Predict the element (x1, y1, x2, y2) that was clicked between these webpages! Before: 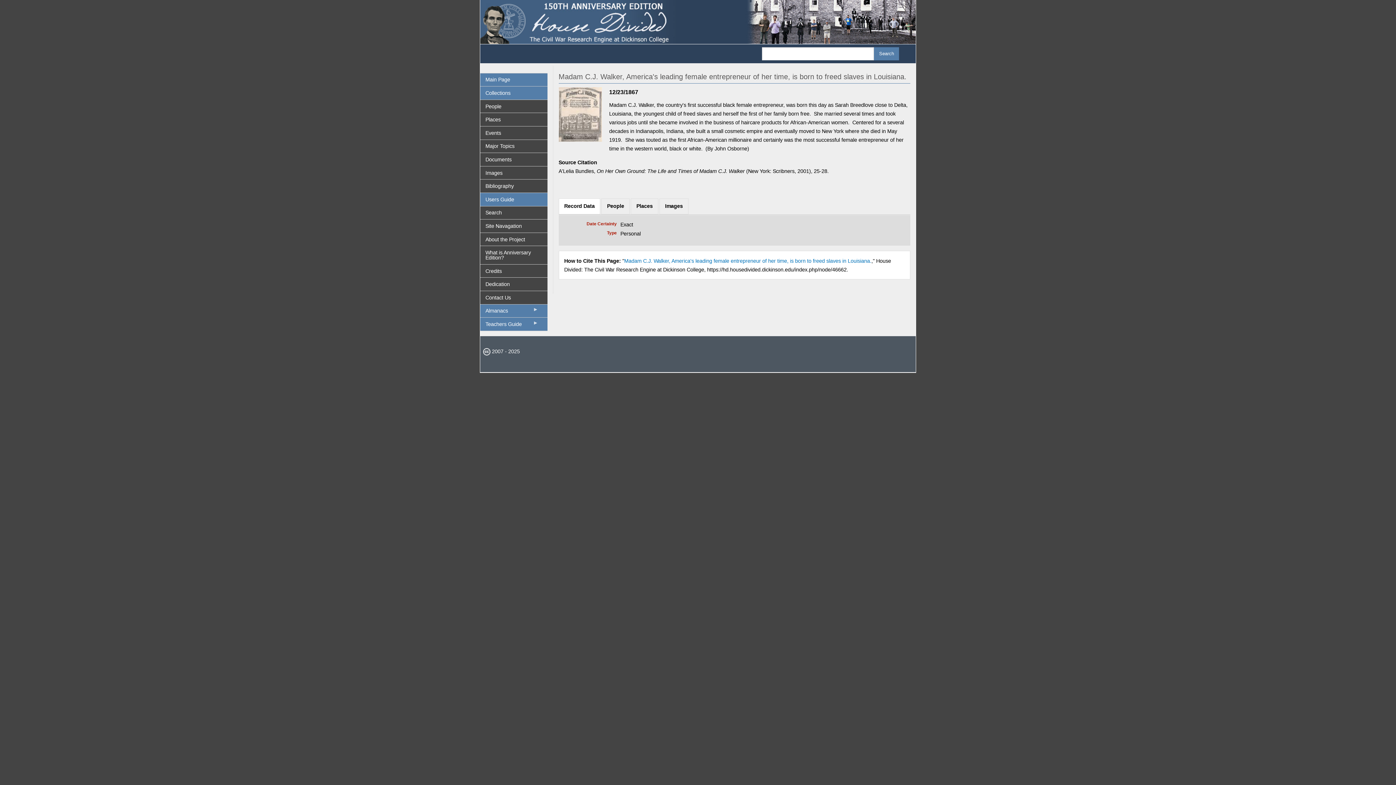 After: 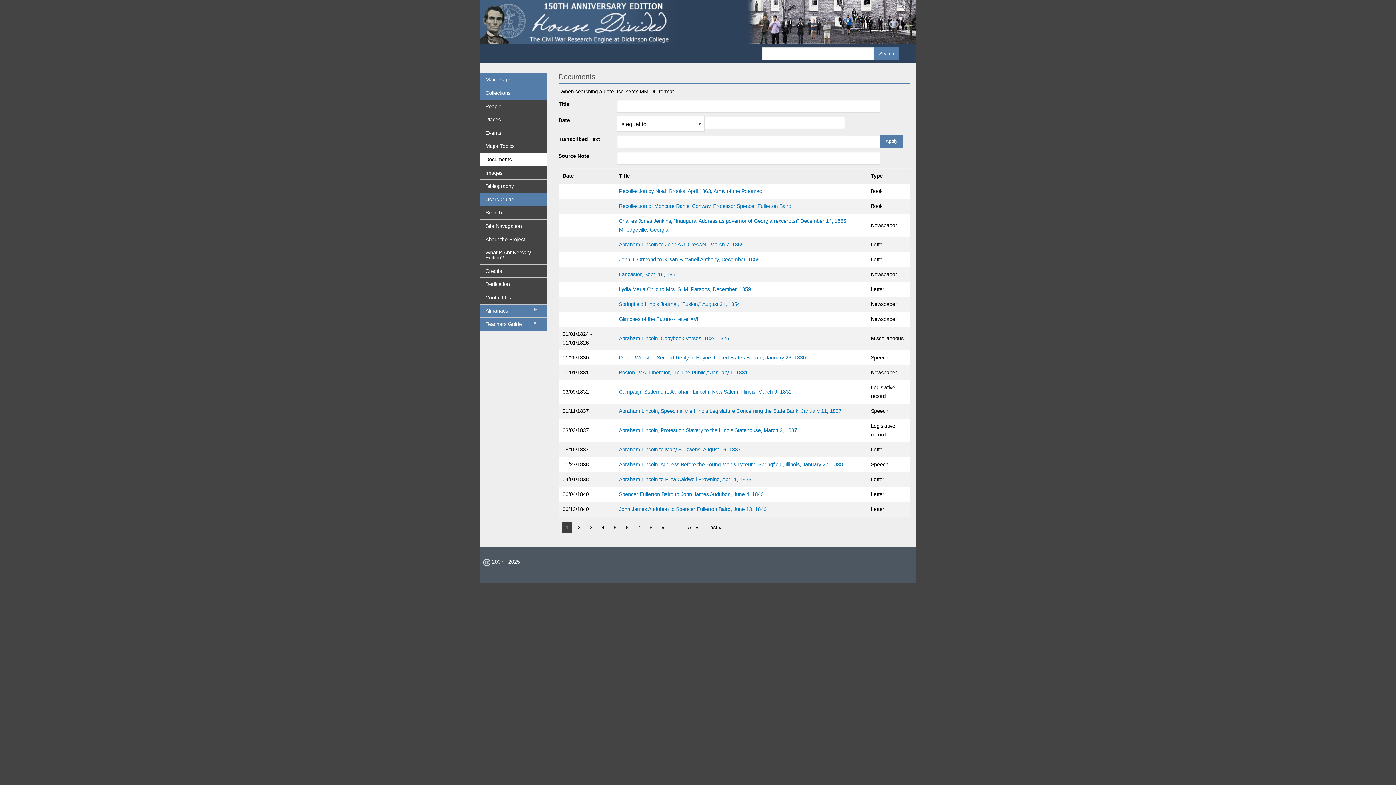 Action: bbox: (480, 153, 547, 166) label: Documents